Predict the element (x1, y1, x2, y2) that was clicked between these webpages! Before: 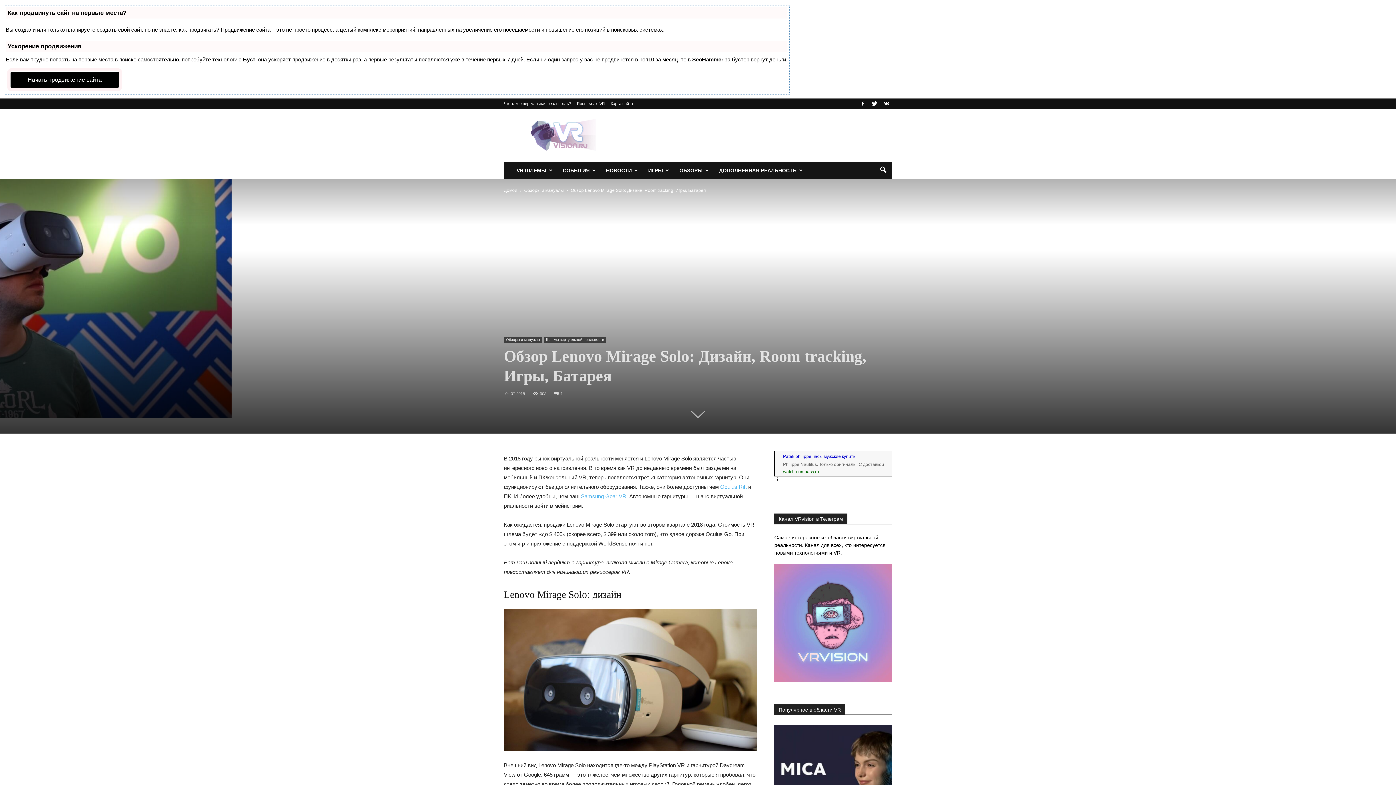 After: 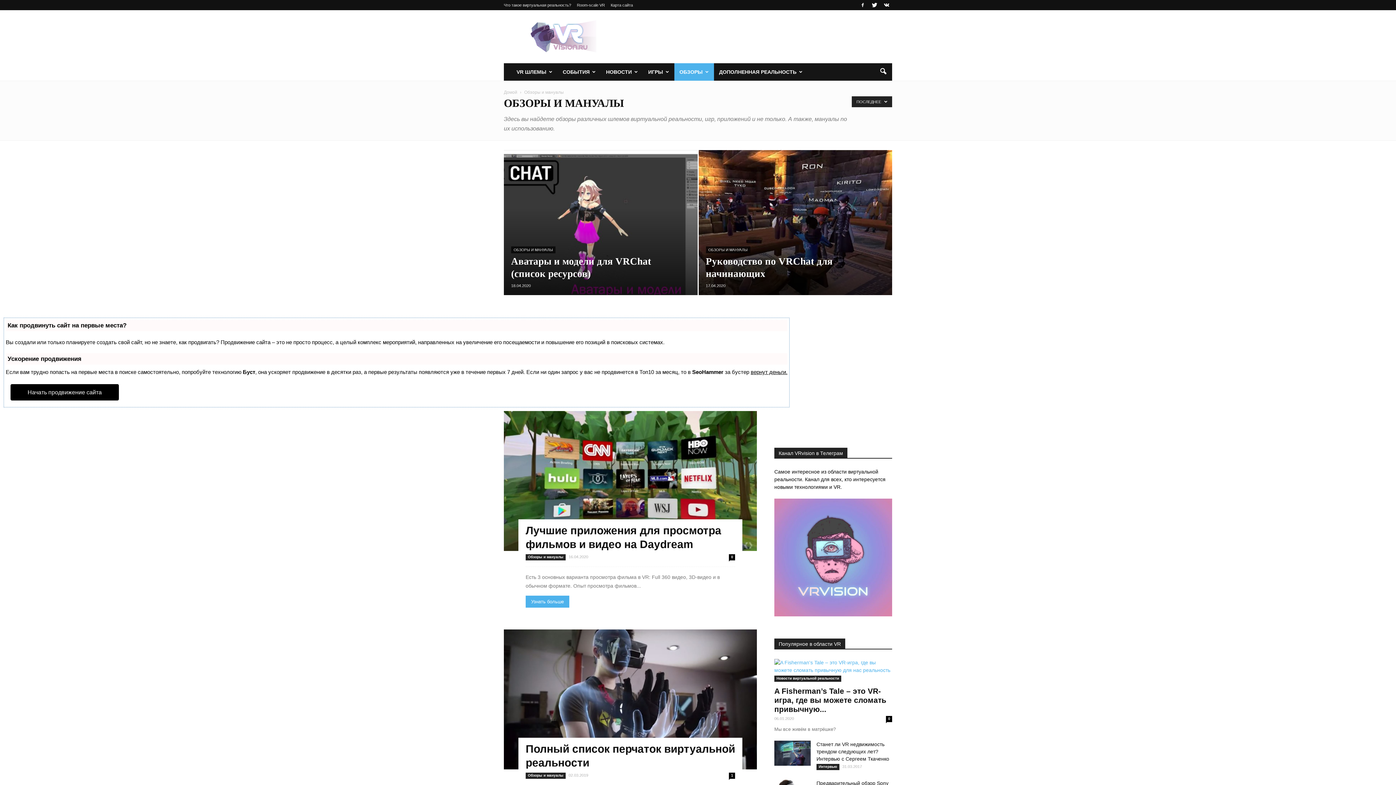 Action: bbox: (674, 161, 714, 179) label: ОБЗОРЫ